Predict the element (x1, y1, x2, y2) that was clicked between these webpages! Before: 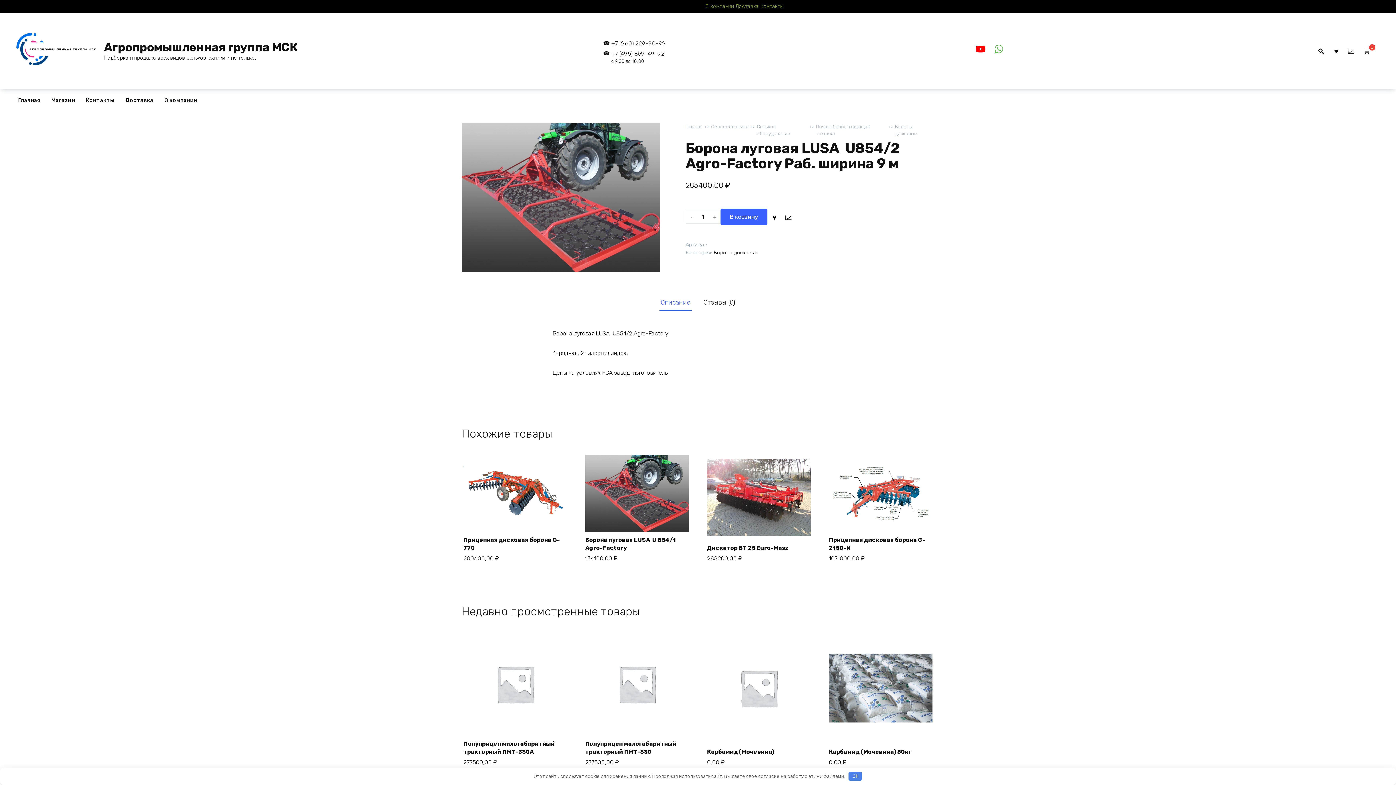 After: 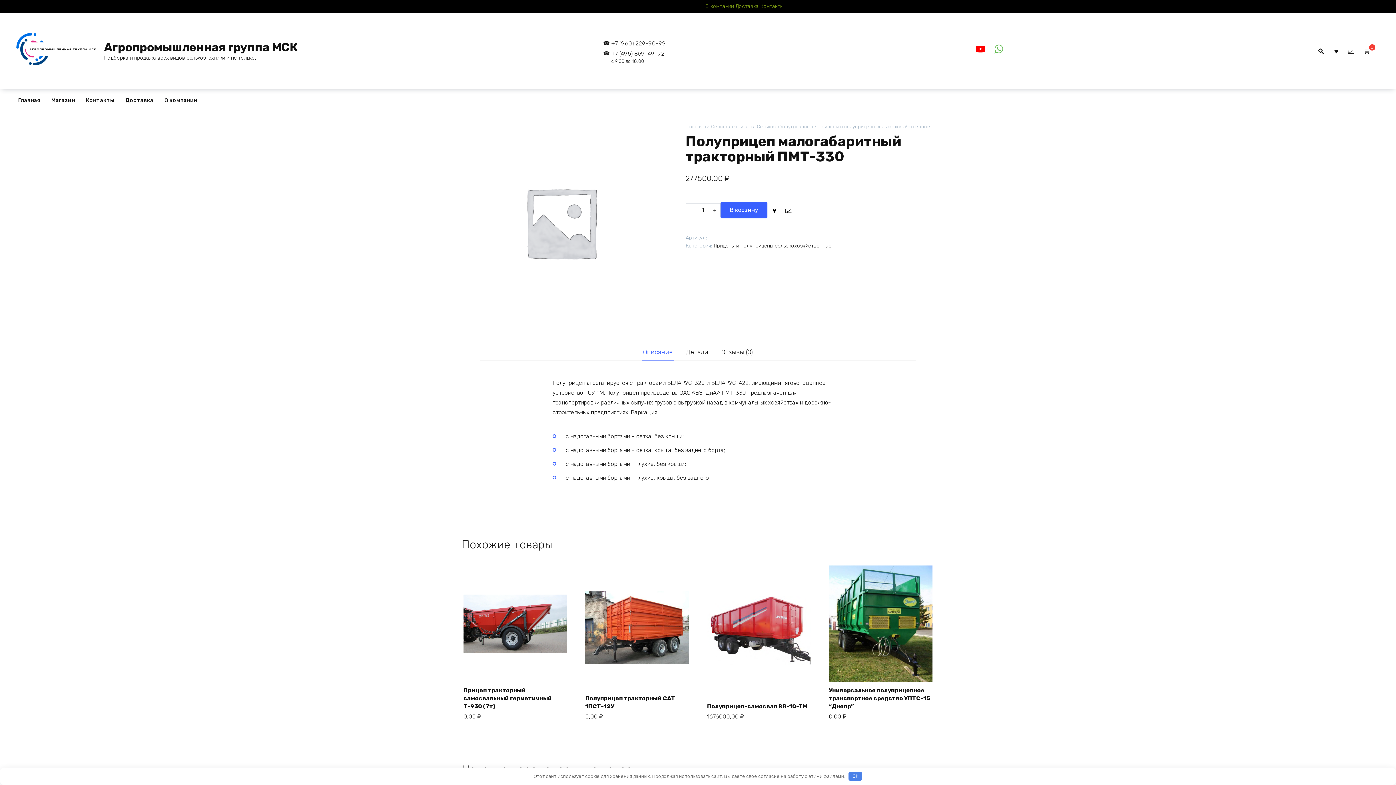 Action: label: Полуприцеп малогабаритный тракторный ПМТ-330 bbox: (585, 740, 676, 755)